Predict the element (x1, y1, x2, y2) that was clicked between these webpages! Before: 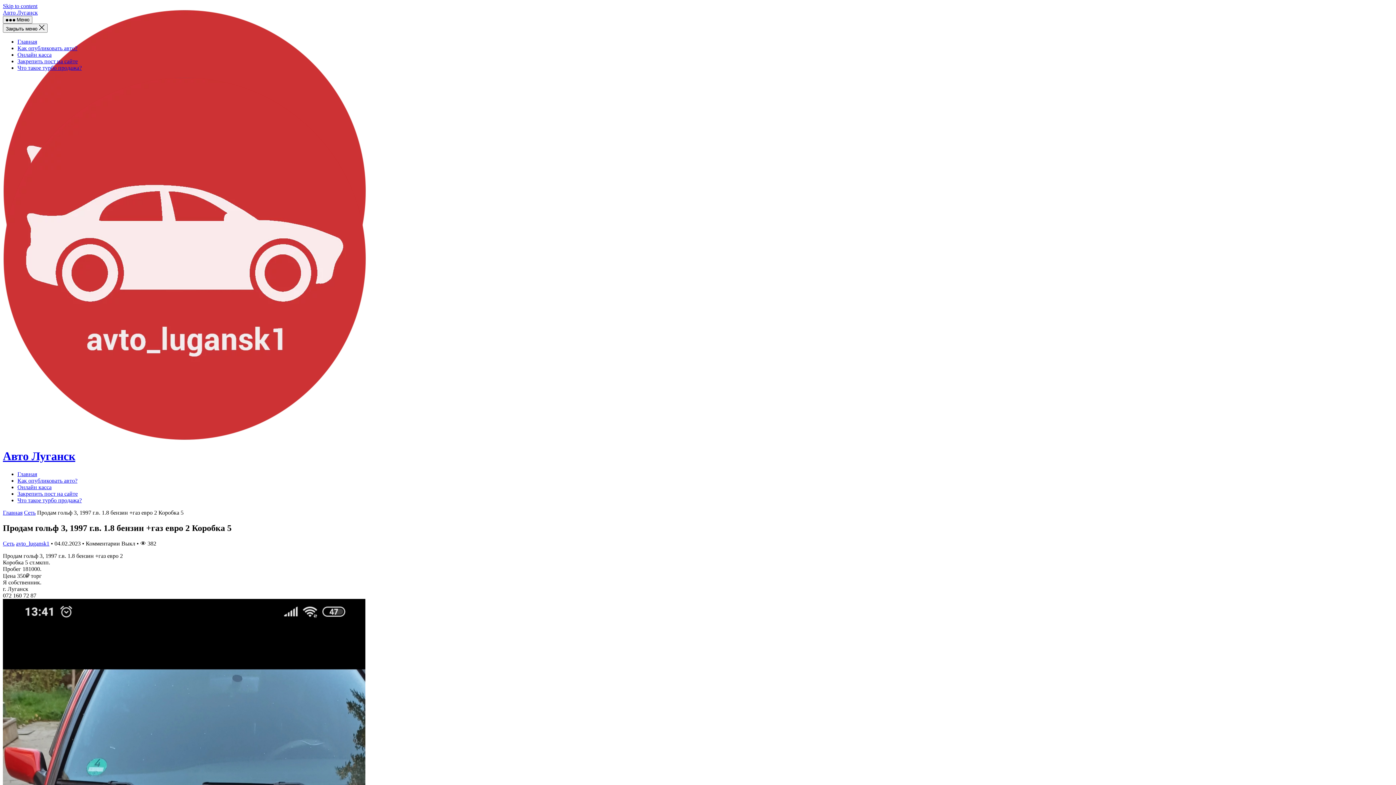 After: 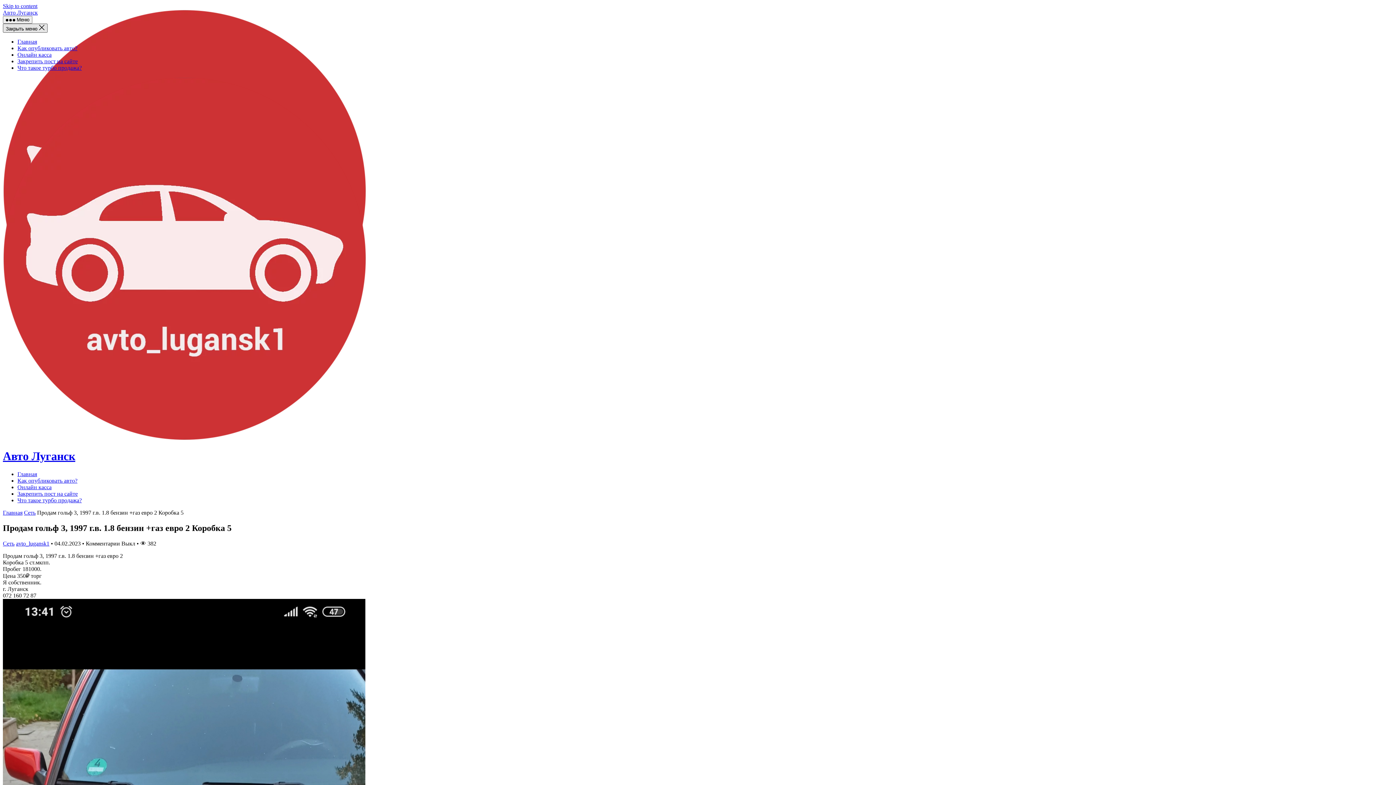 Action: label: Закрыть меню  bbox: (2, 23, 47, 32)